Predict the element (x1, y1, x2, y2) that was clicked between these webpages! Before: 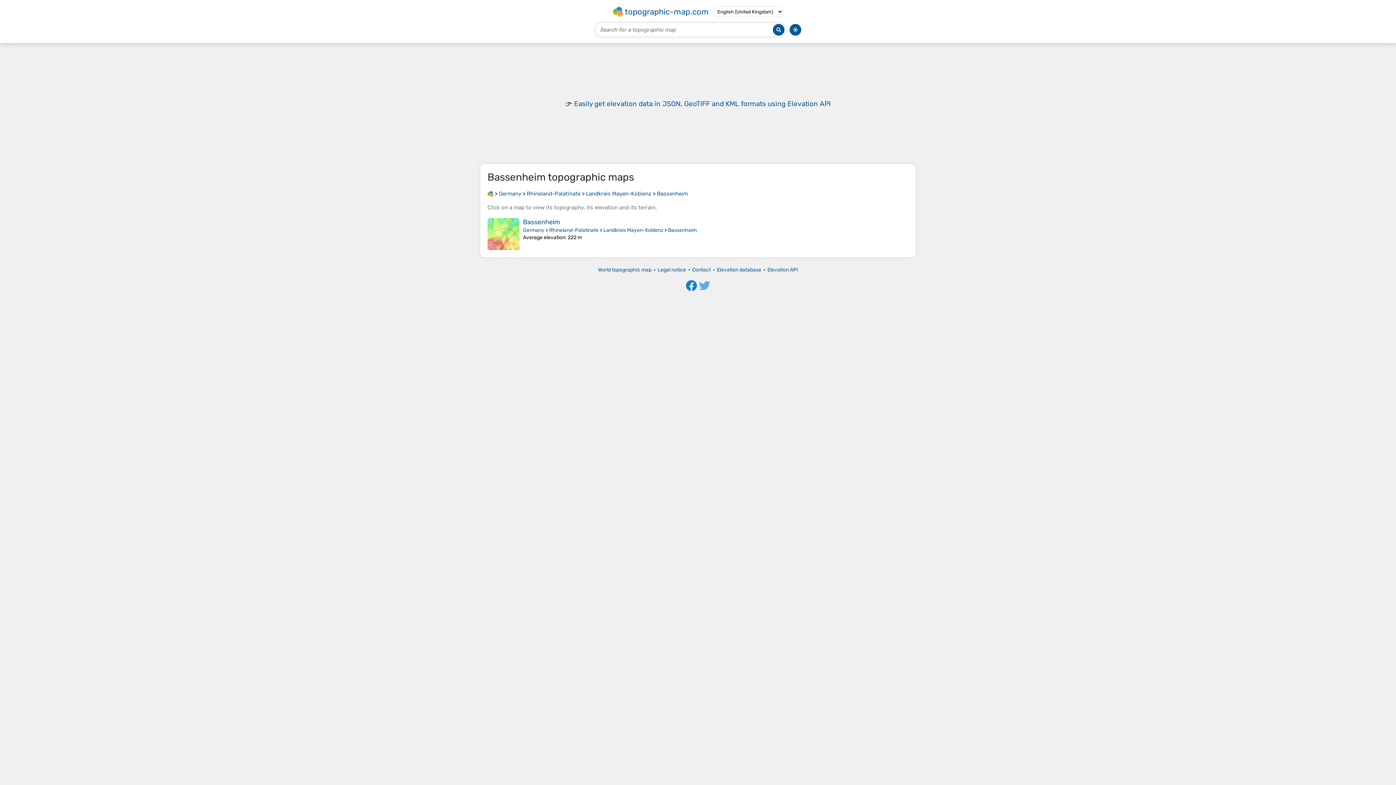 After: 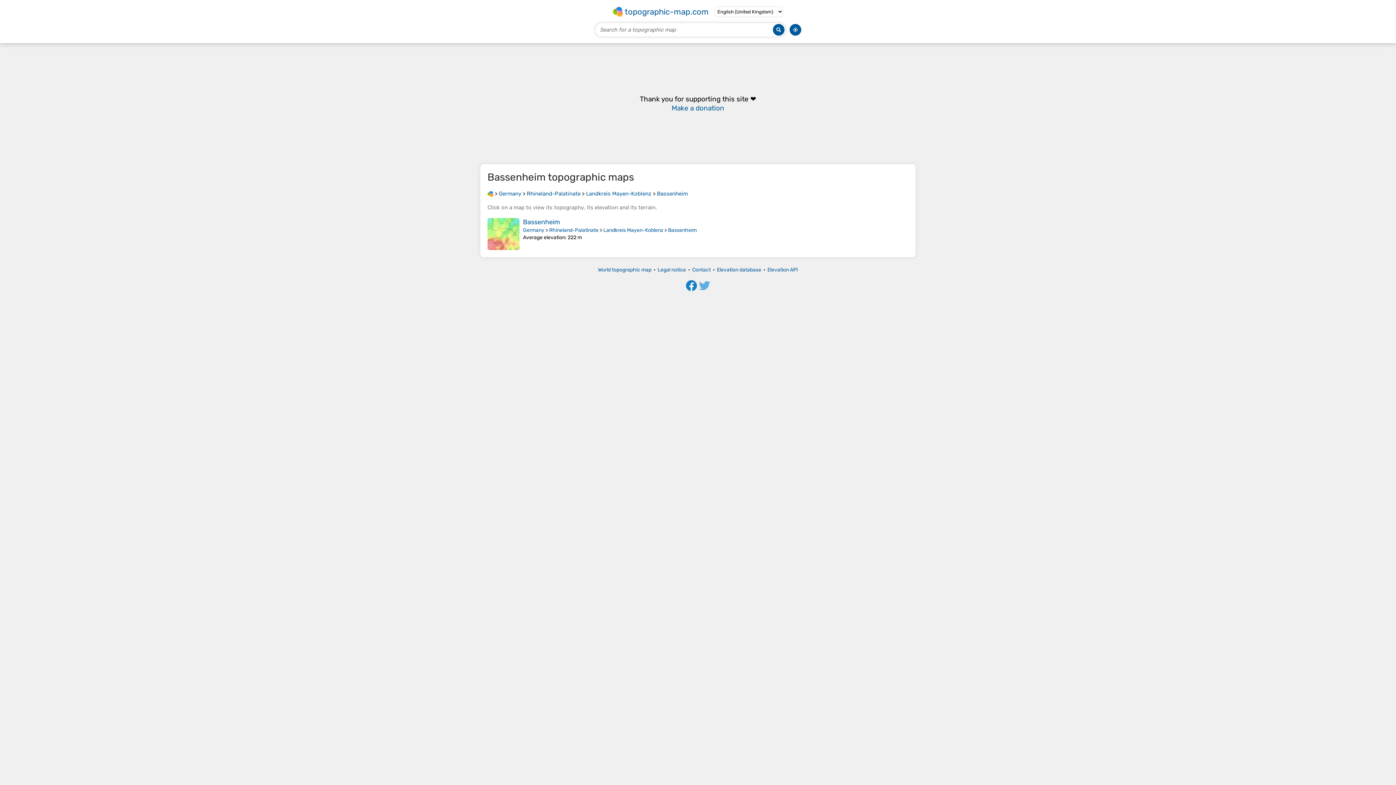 Action: bbox: (668, 227, 696, 233) label: Bassenheim